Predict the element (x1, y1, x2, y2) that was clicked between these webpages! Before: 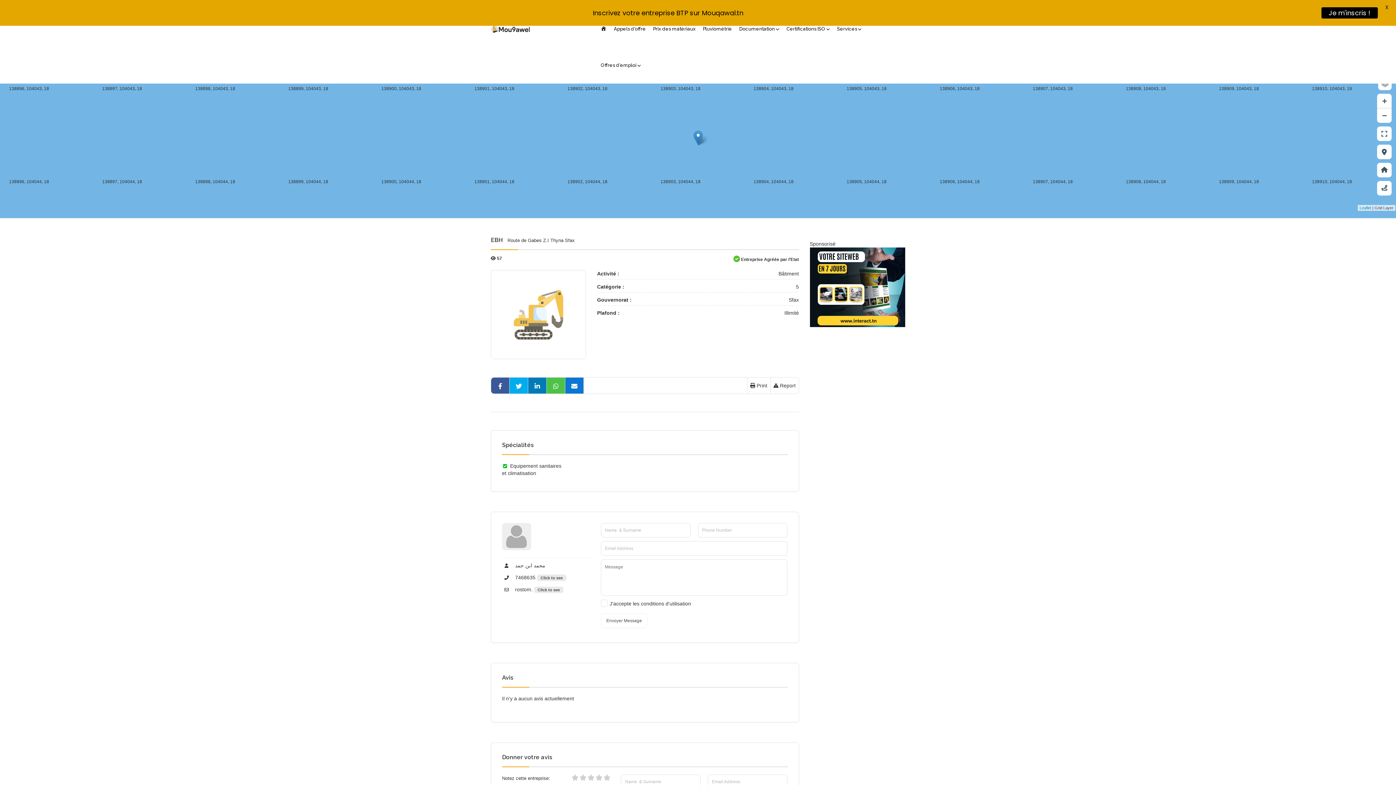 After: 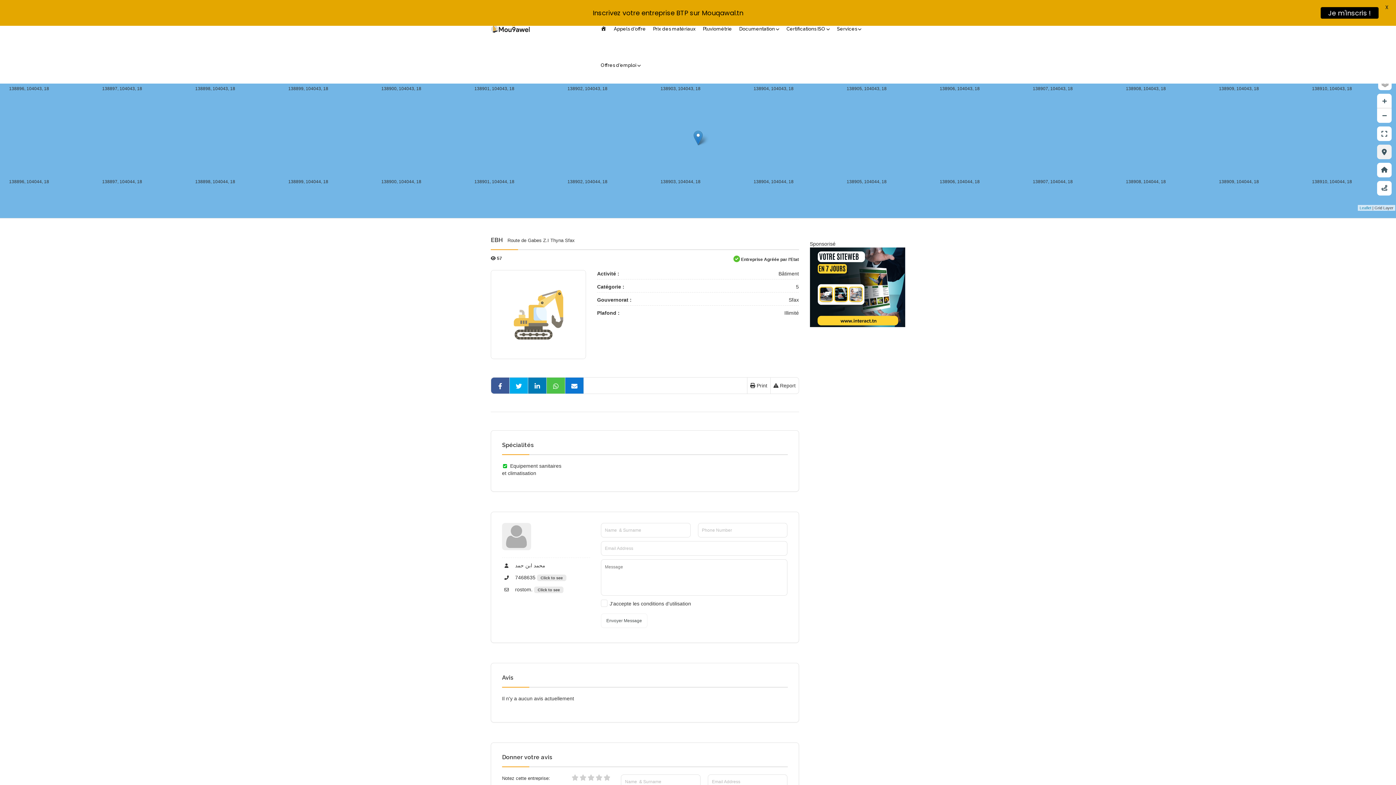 Action: bbox: (1377, 144, 1392, 159)